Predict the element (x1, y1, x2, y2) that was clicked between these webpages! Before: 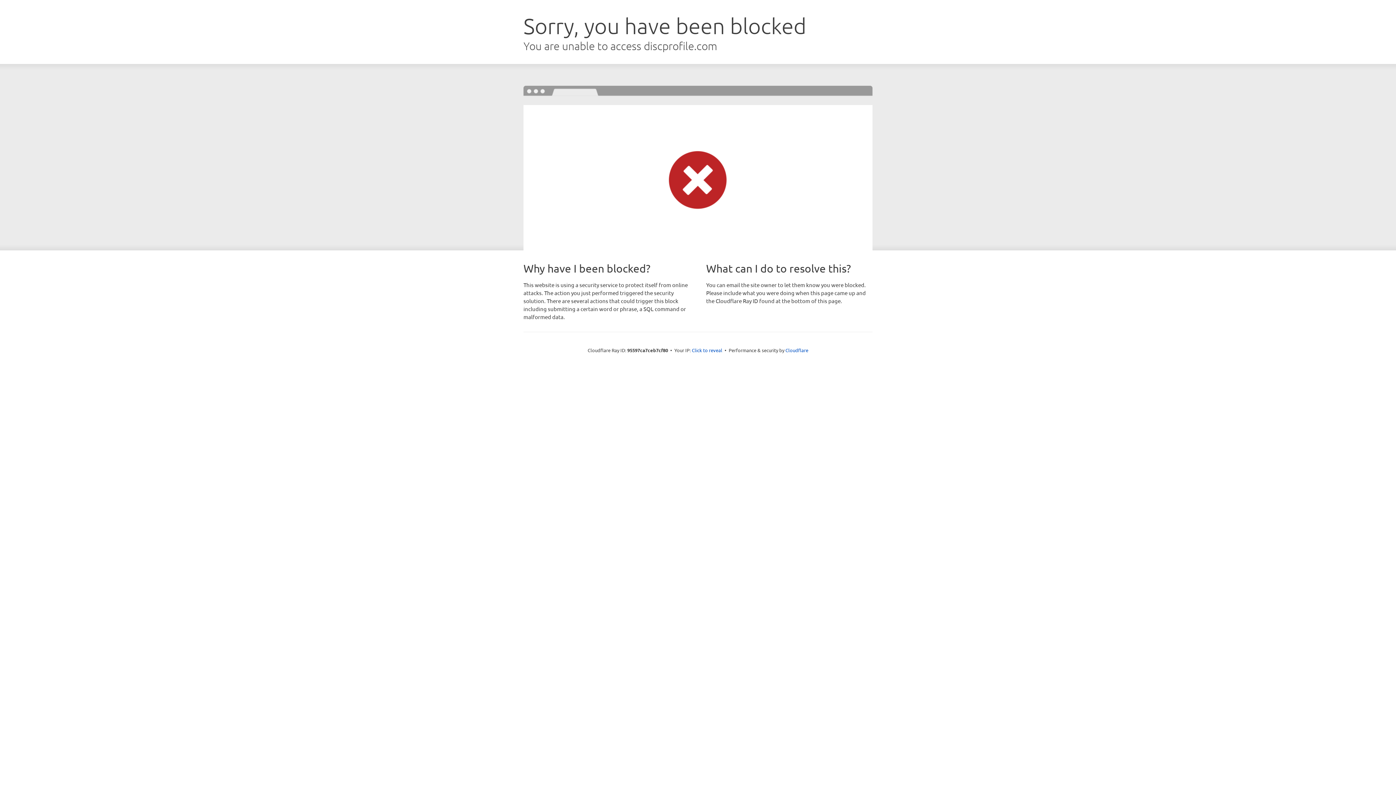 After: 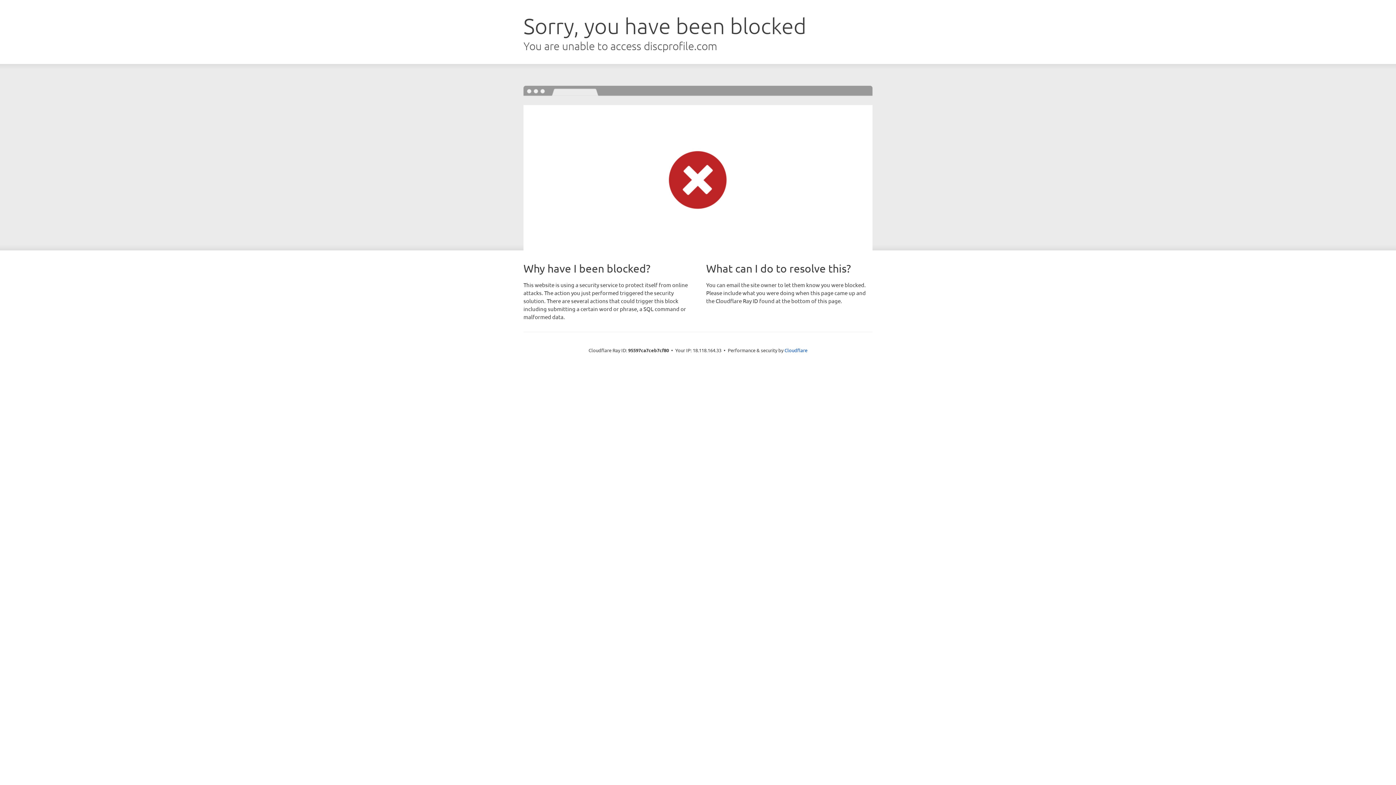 Action: bbox: (692, 346, 722, 353) label: Click to reveal